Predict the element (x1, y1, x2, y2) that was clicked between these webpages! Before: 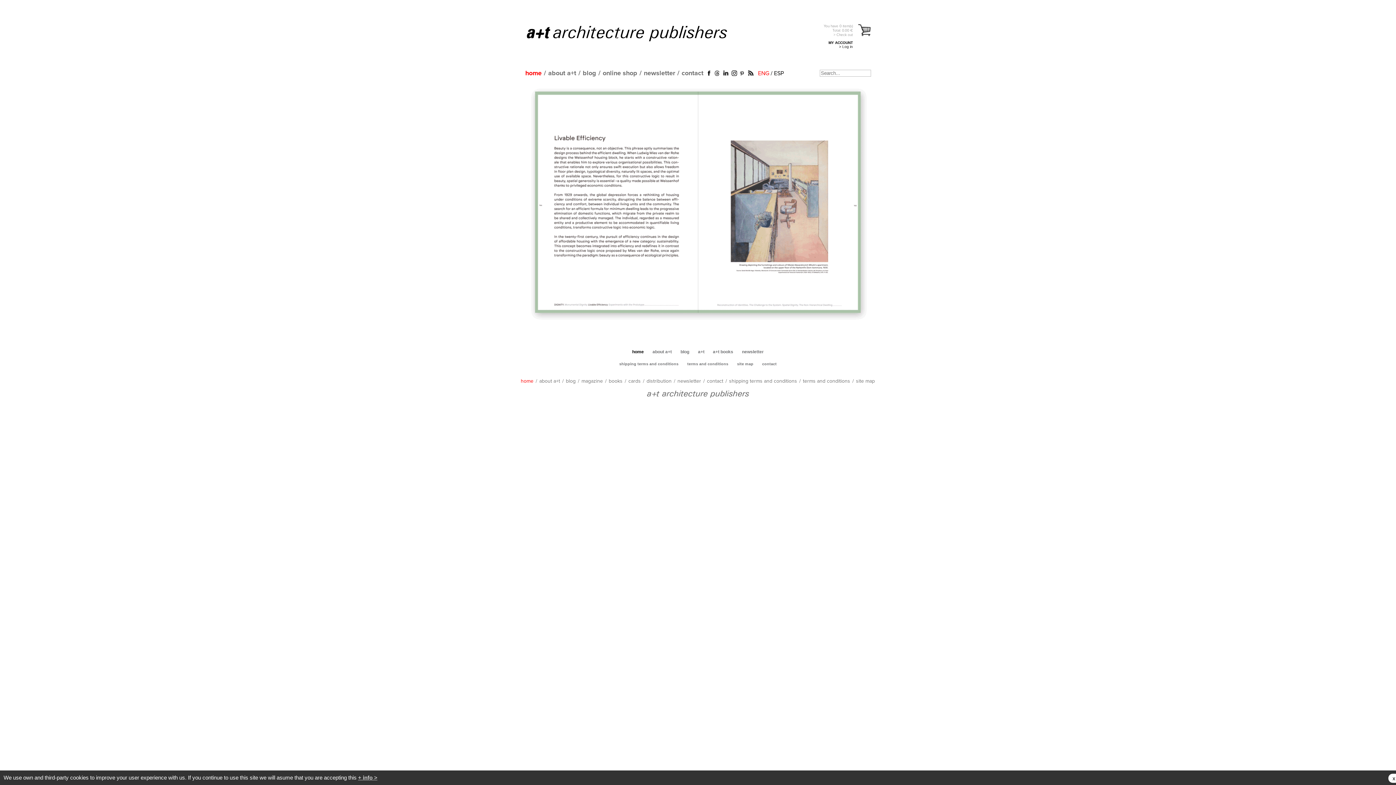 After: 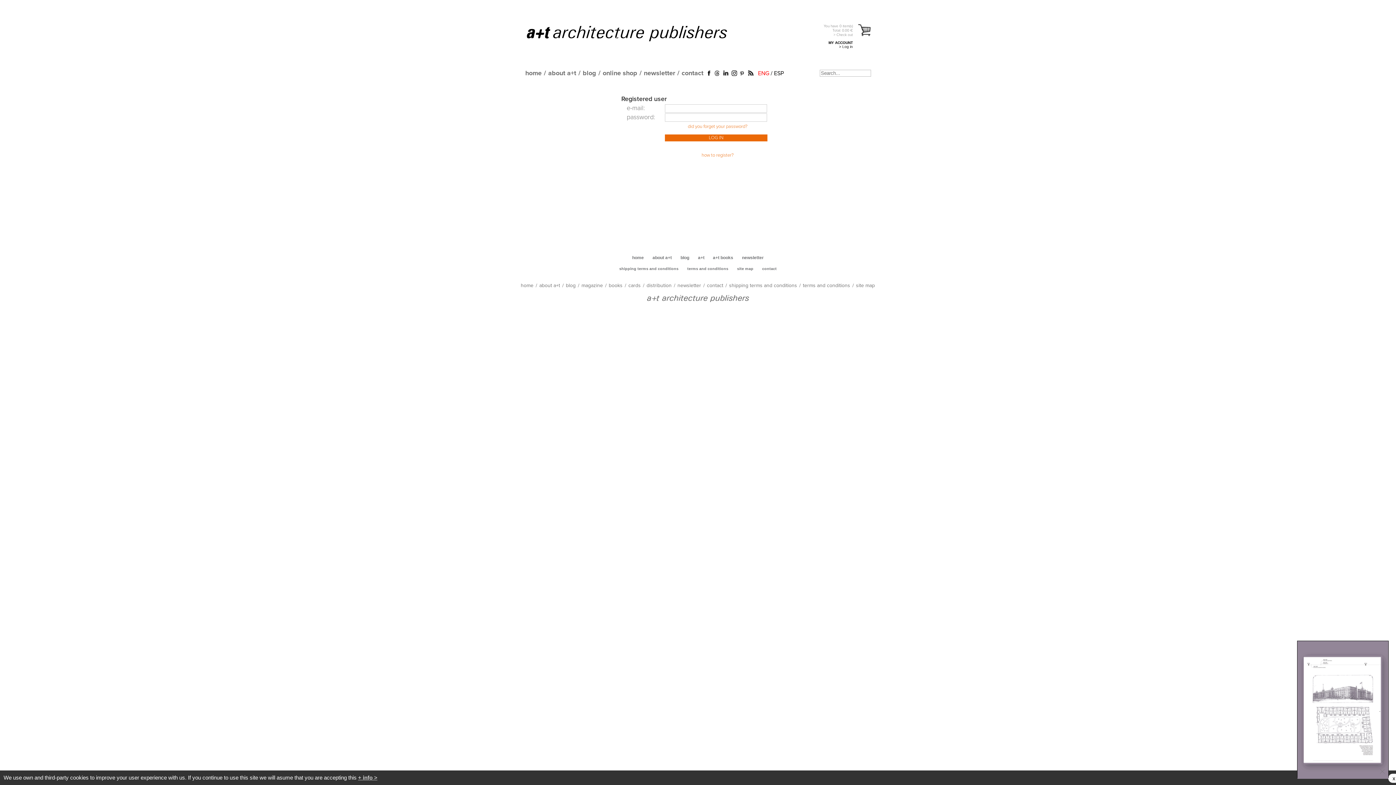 Action: label: > Log in bbox: (839, 44, 853, 48)